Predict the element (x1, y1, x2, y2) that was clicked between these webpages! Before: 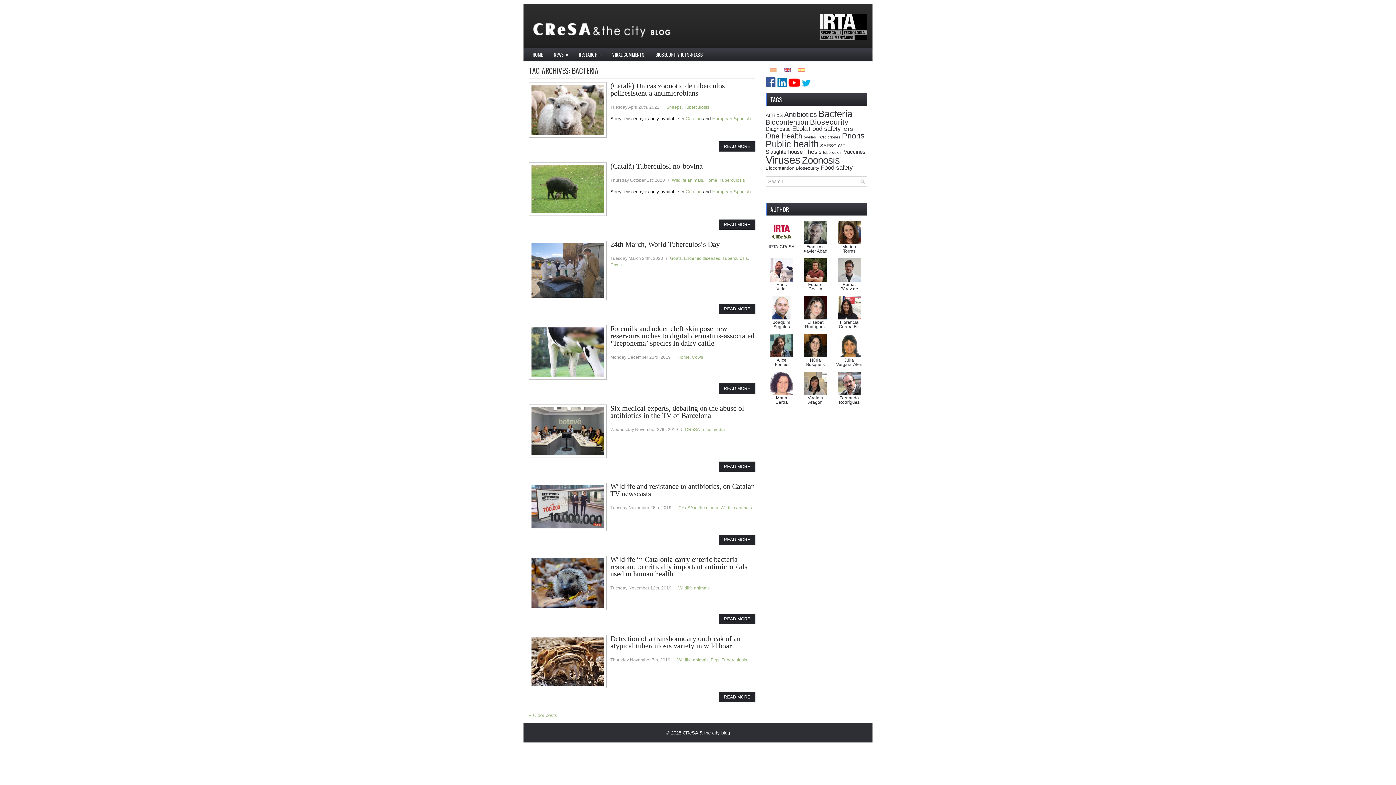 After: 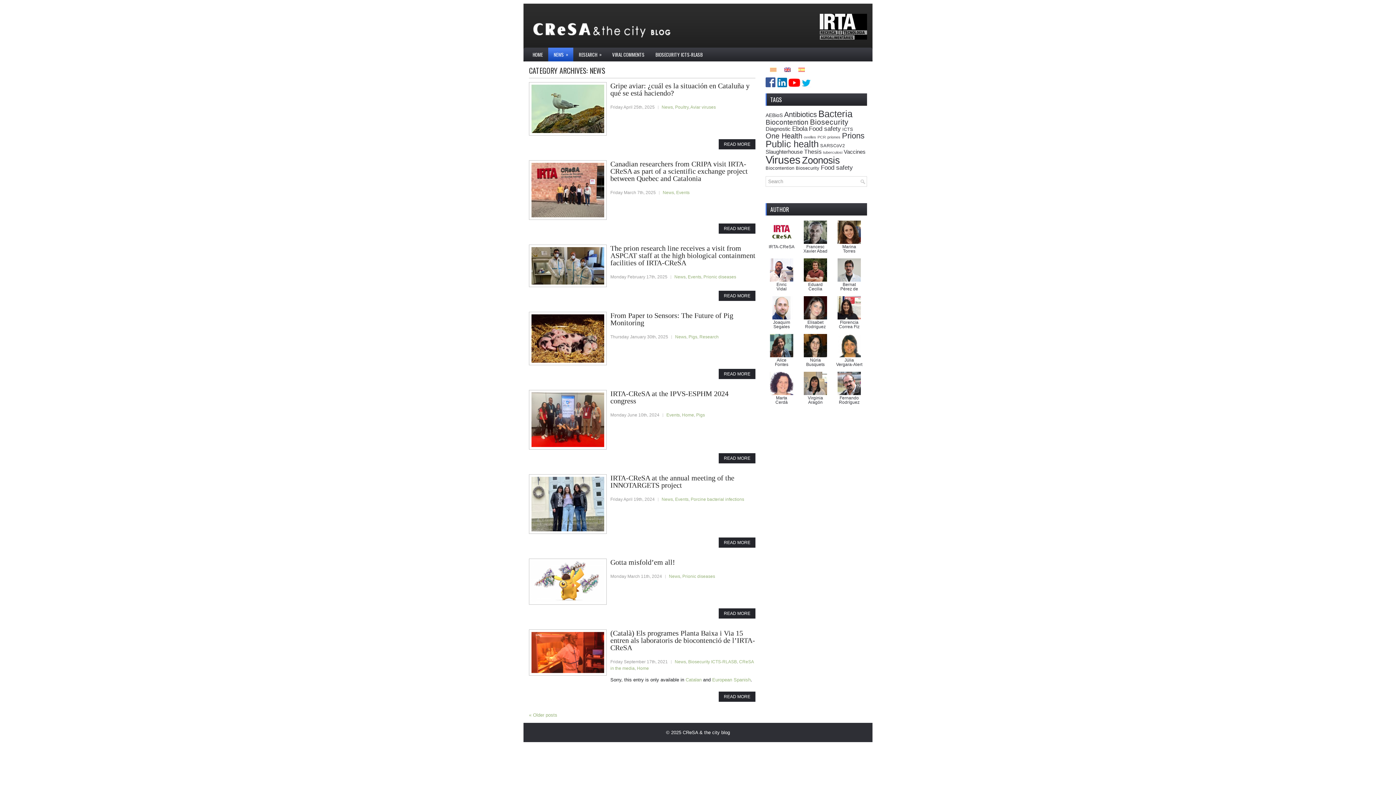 Action: bbox: (548, 47, 573, 61) label: NEWS
»